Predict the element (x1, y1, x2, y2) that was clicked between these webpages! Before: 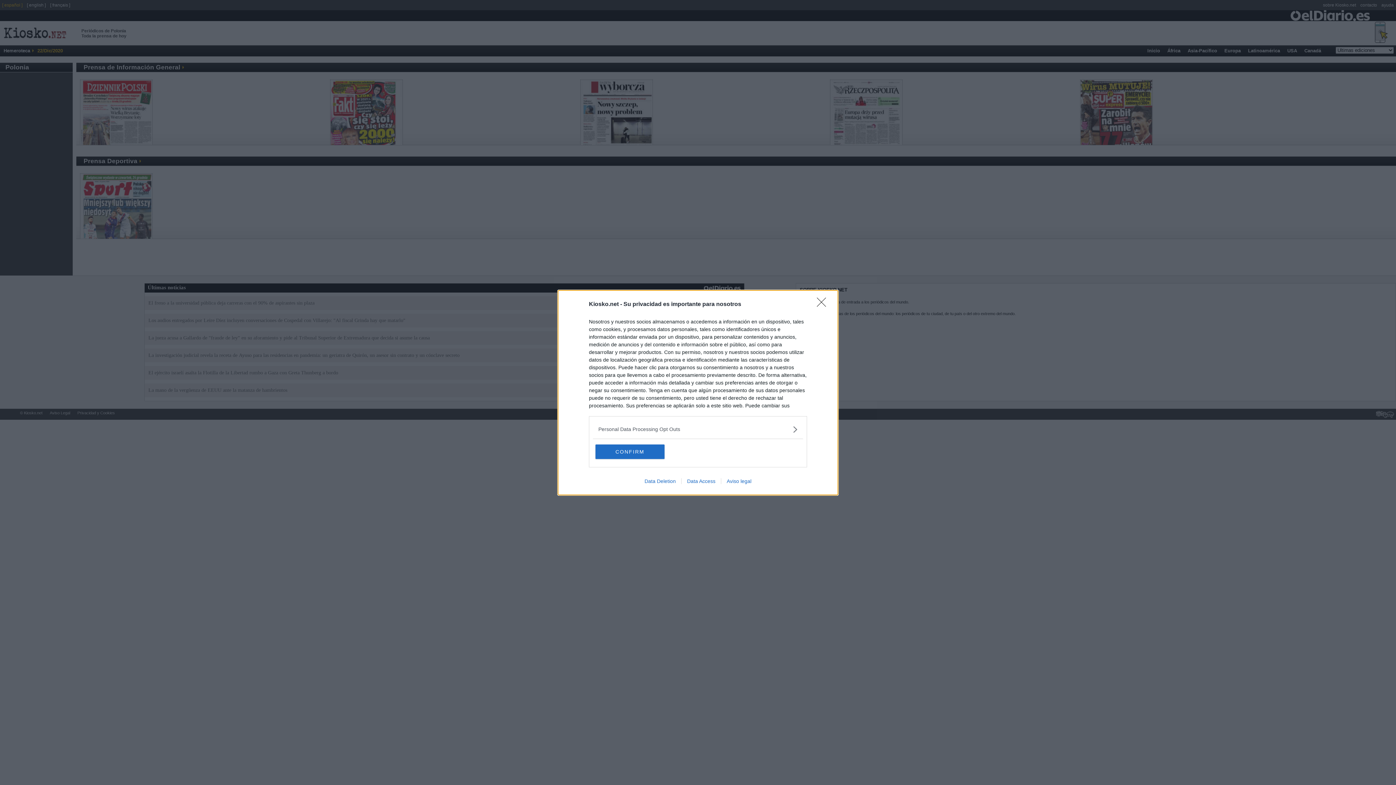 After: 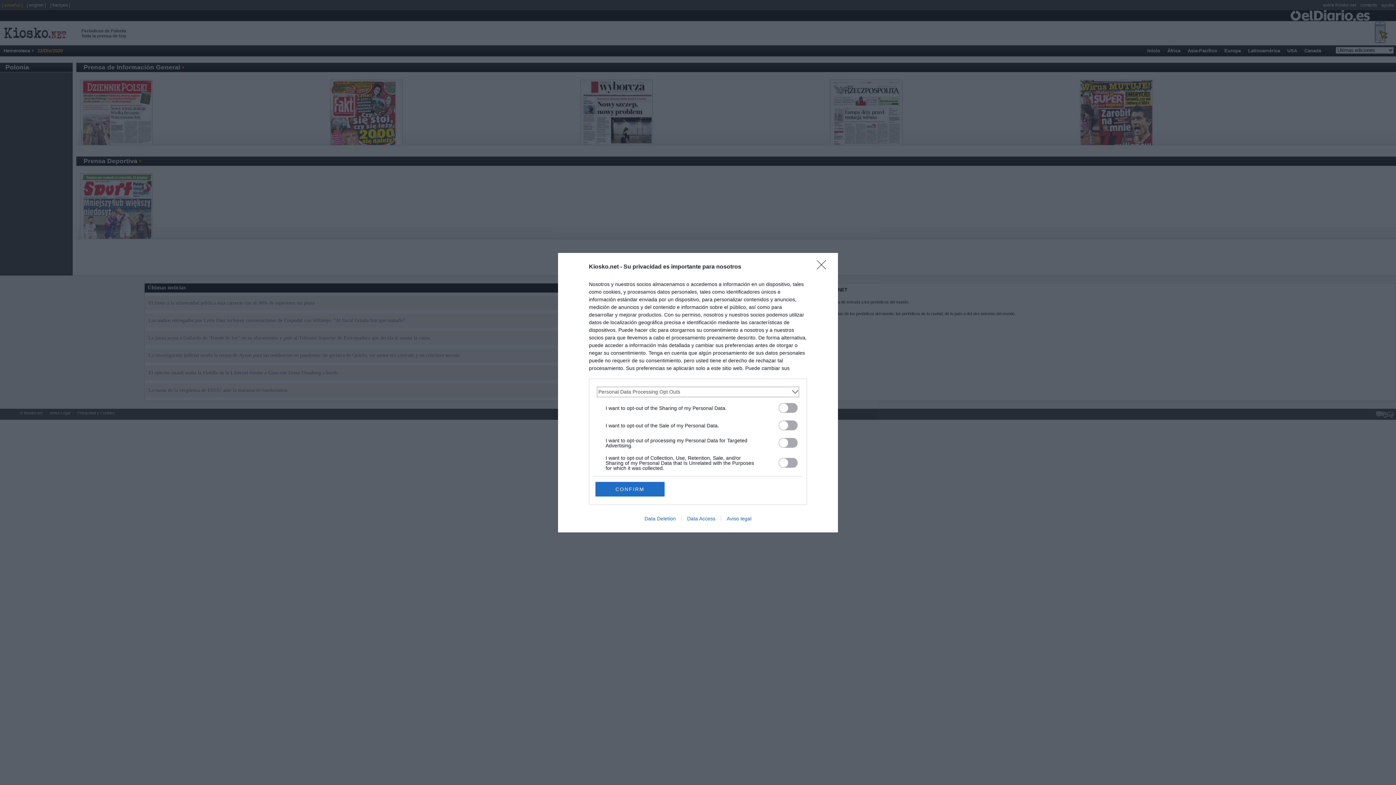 Action: label: Opt-Outs bbox: (598, 425, 797, 433)